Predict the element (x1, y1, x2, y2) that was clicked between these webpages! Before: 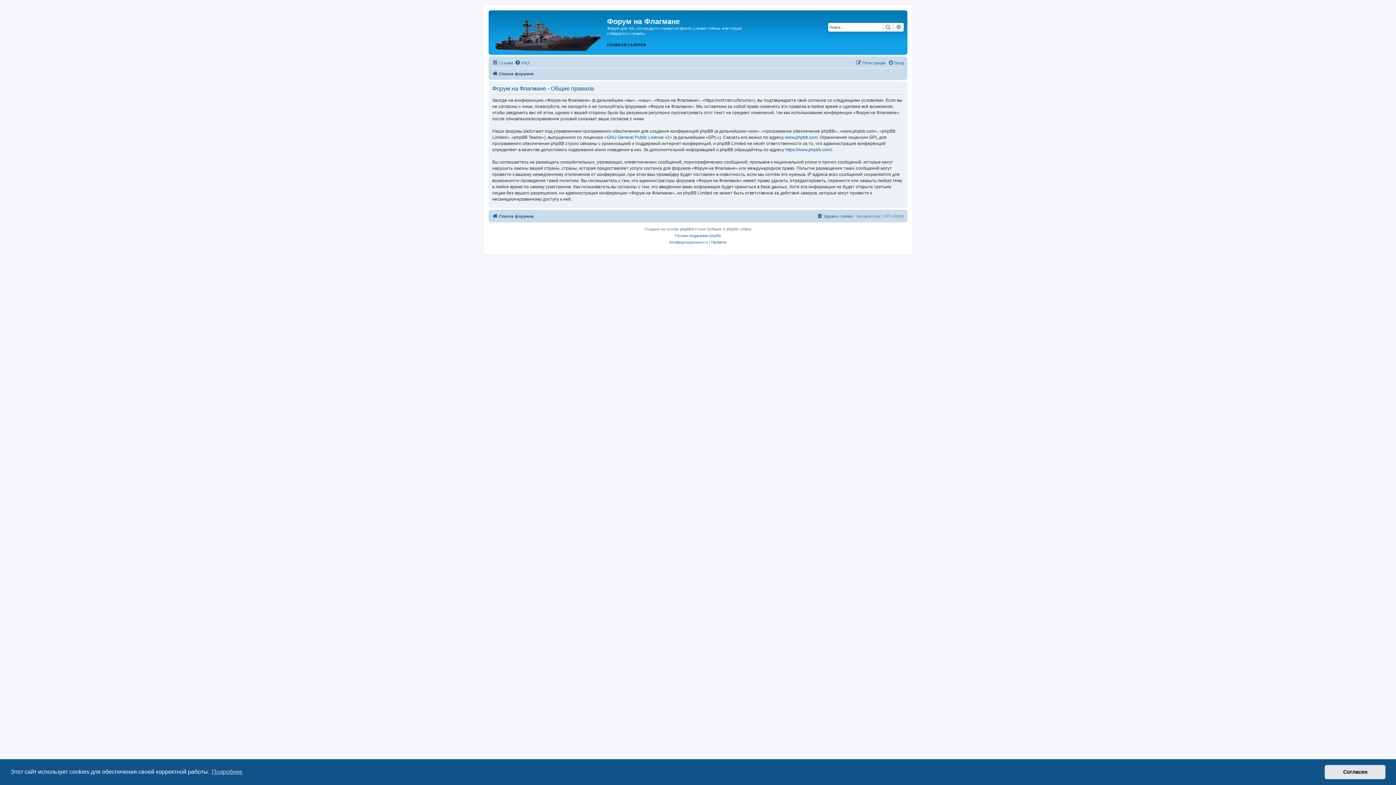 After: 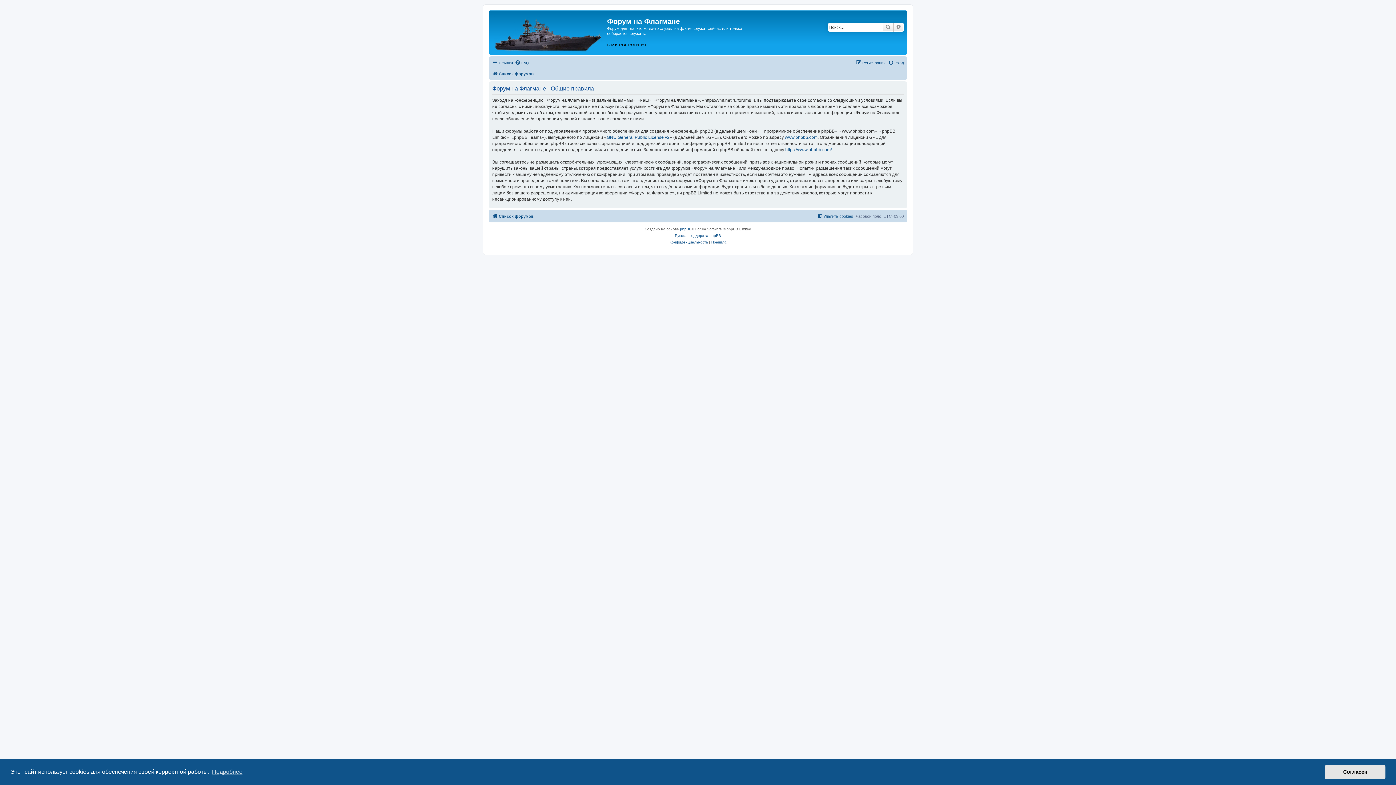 Action: label: Правила bbox: (711, 239, 726, 245)